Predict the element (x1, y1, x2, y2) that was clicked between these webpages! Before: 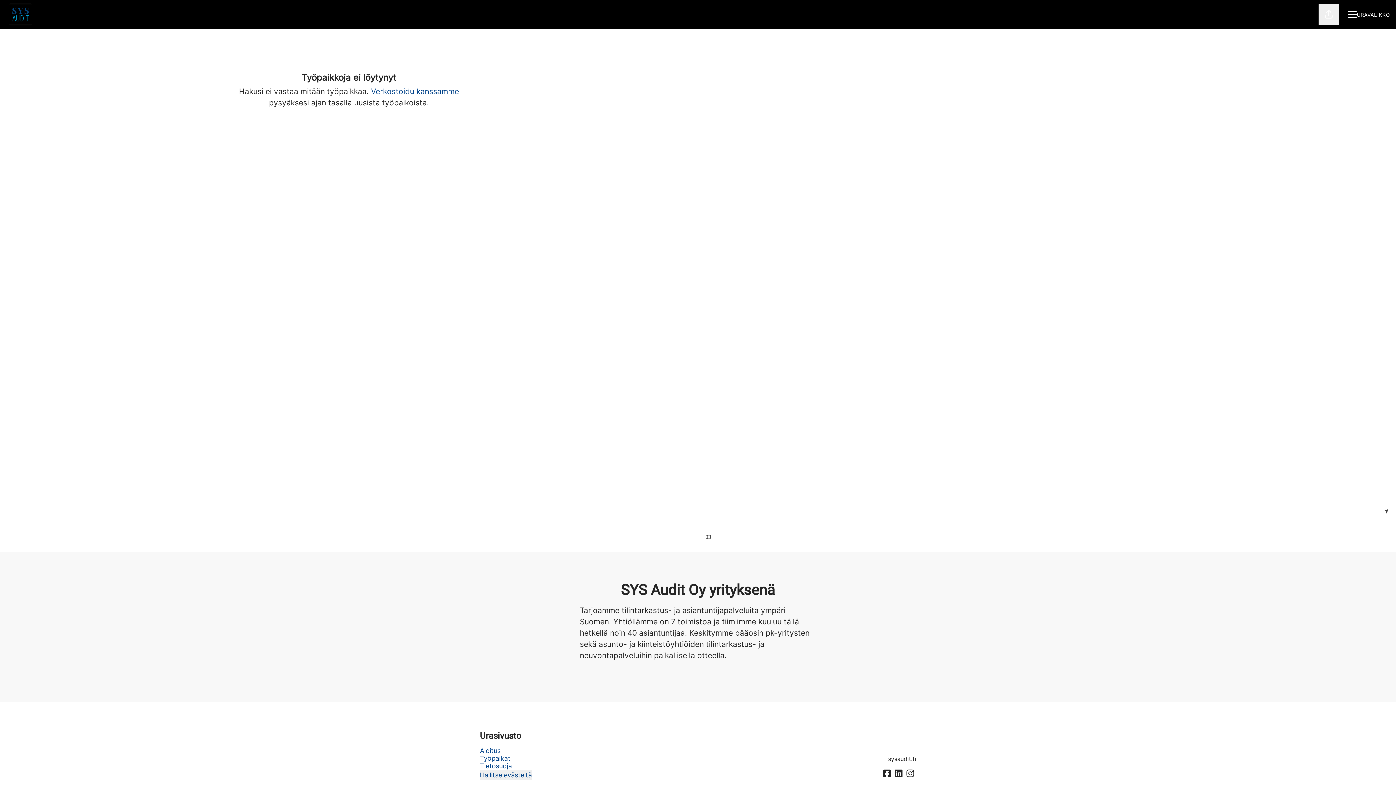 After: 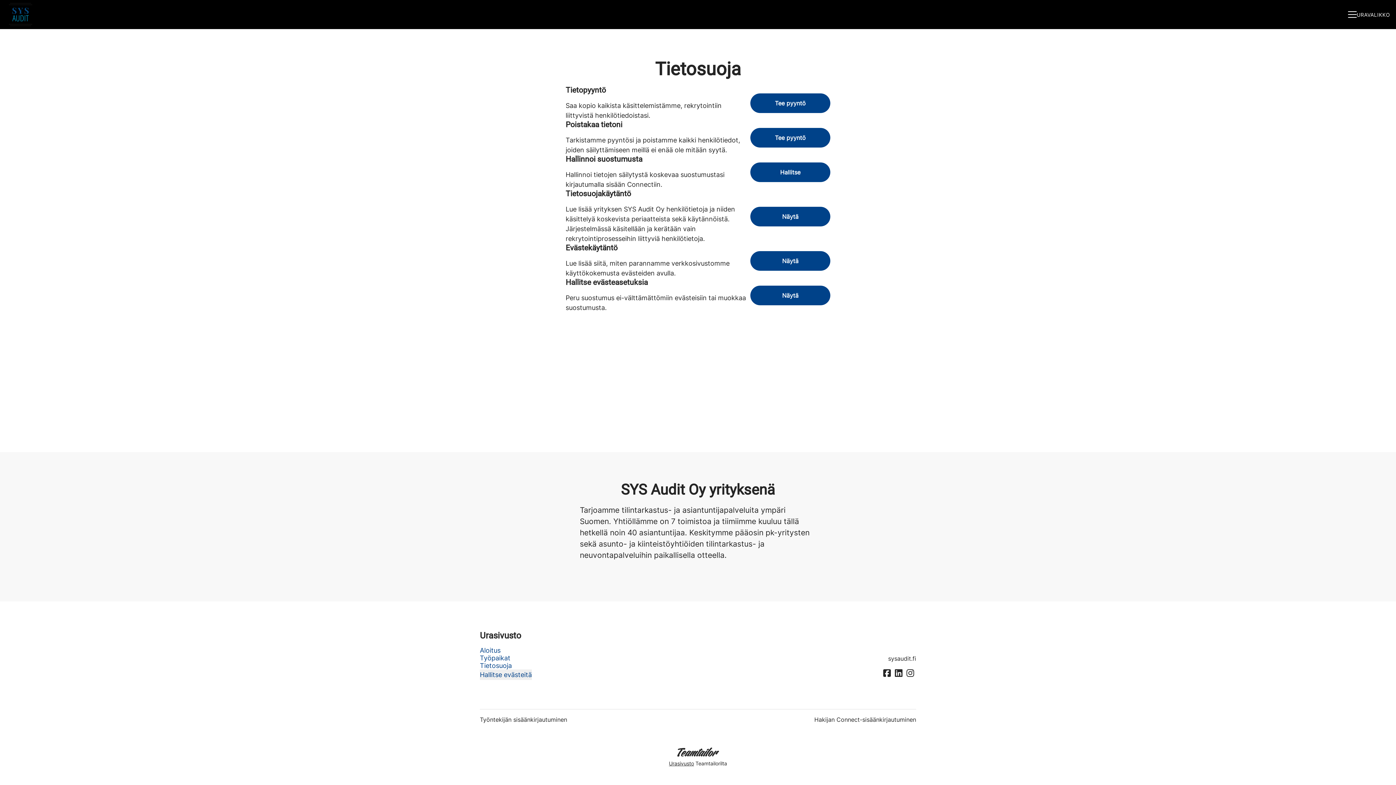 Action: label: Tietosuoja bbox: (480, 761, 512, 771)